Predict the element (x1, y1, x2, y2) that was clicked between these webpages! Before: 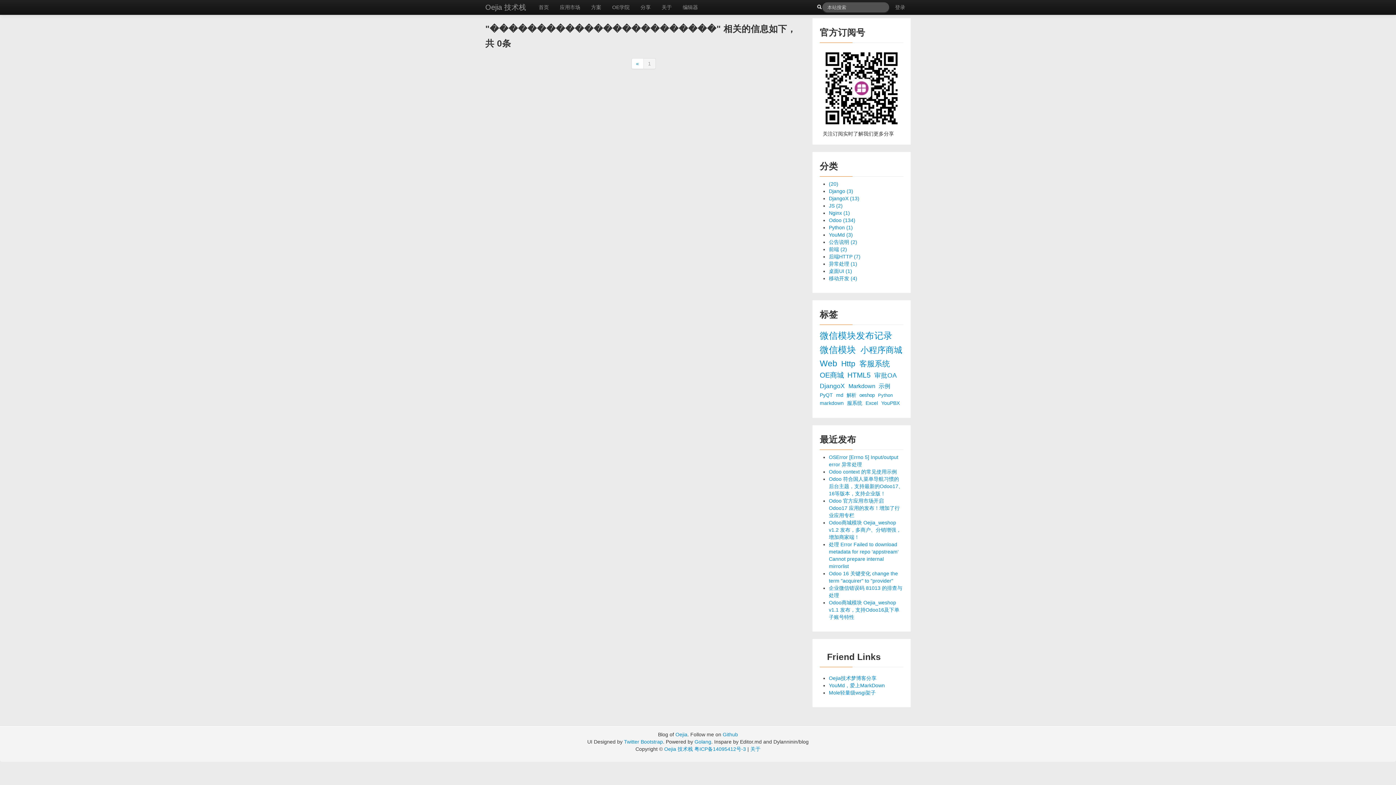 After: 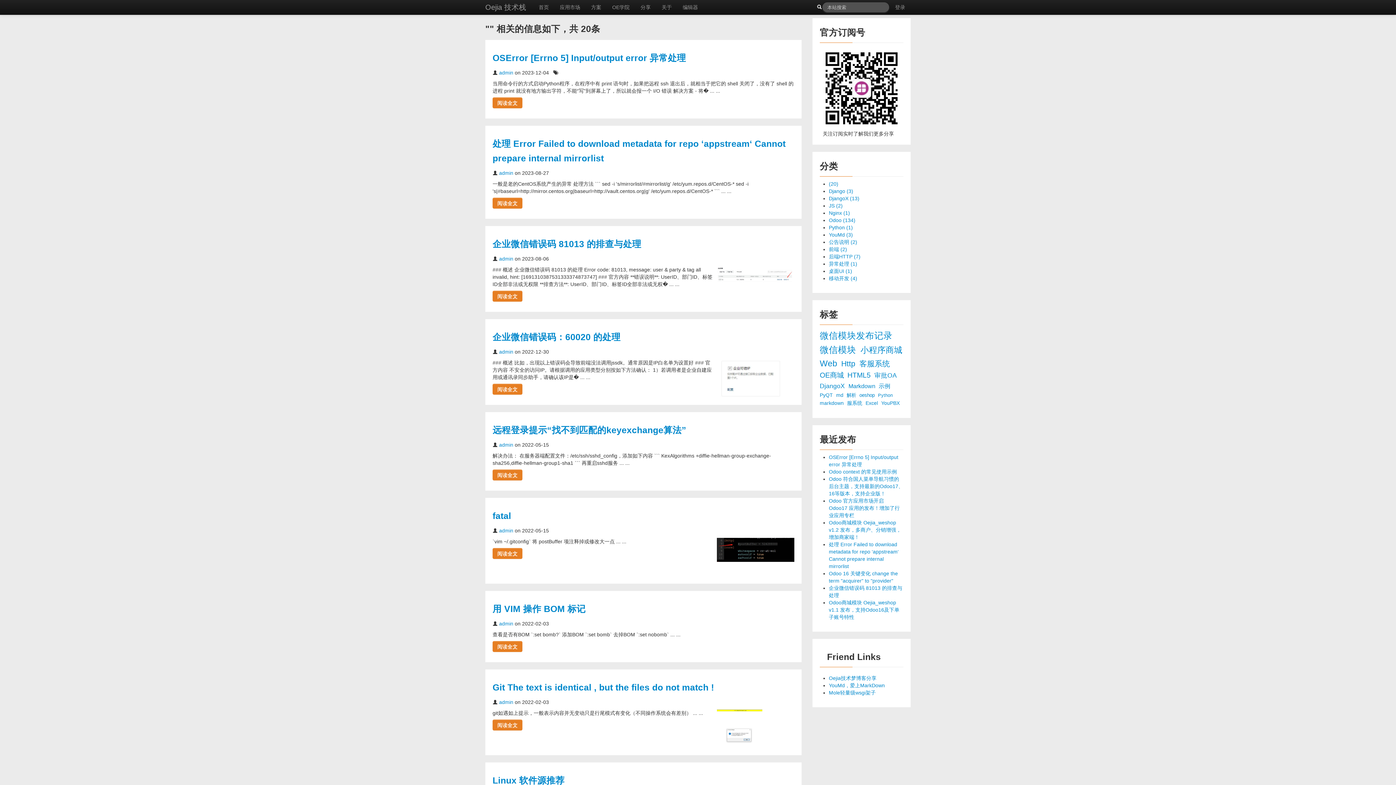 Action: label: (20) bbox: (829, 181, 838, 186)